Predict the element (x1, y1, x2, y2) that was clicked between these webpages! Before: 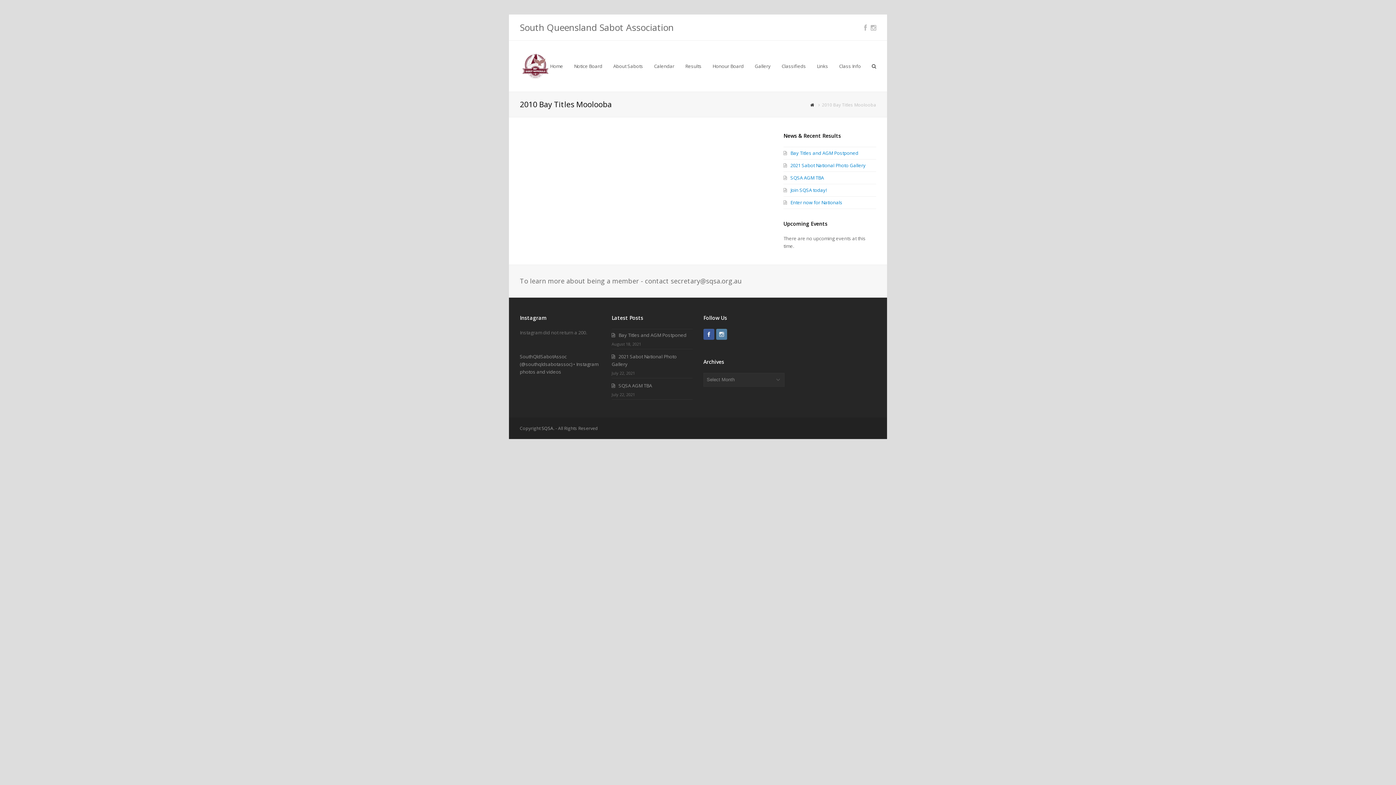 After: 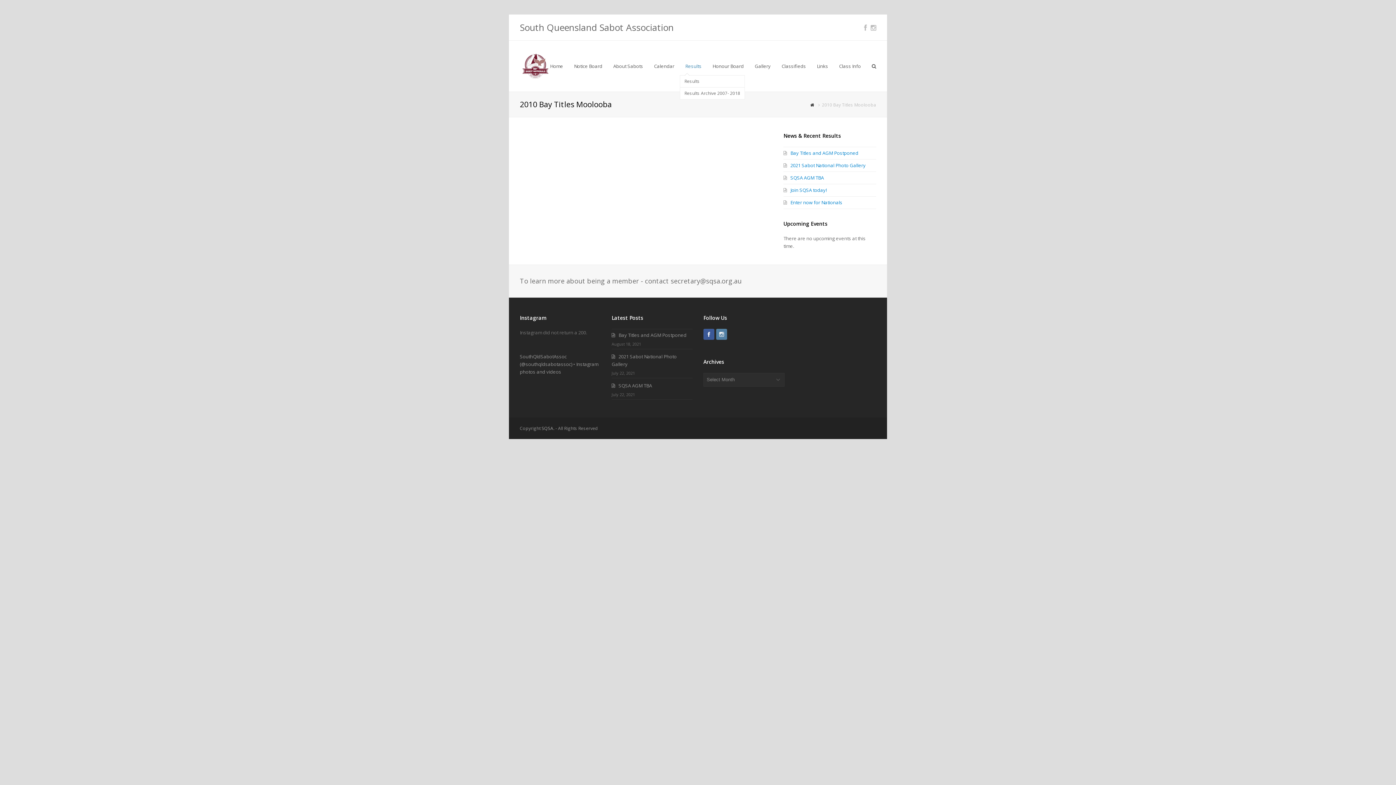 Action: label: Results bbox: (680, 57, 707, 75)